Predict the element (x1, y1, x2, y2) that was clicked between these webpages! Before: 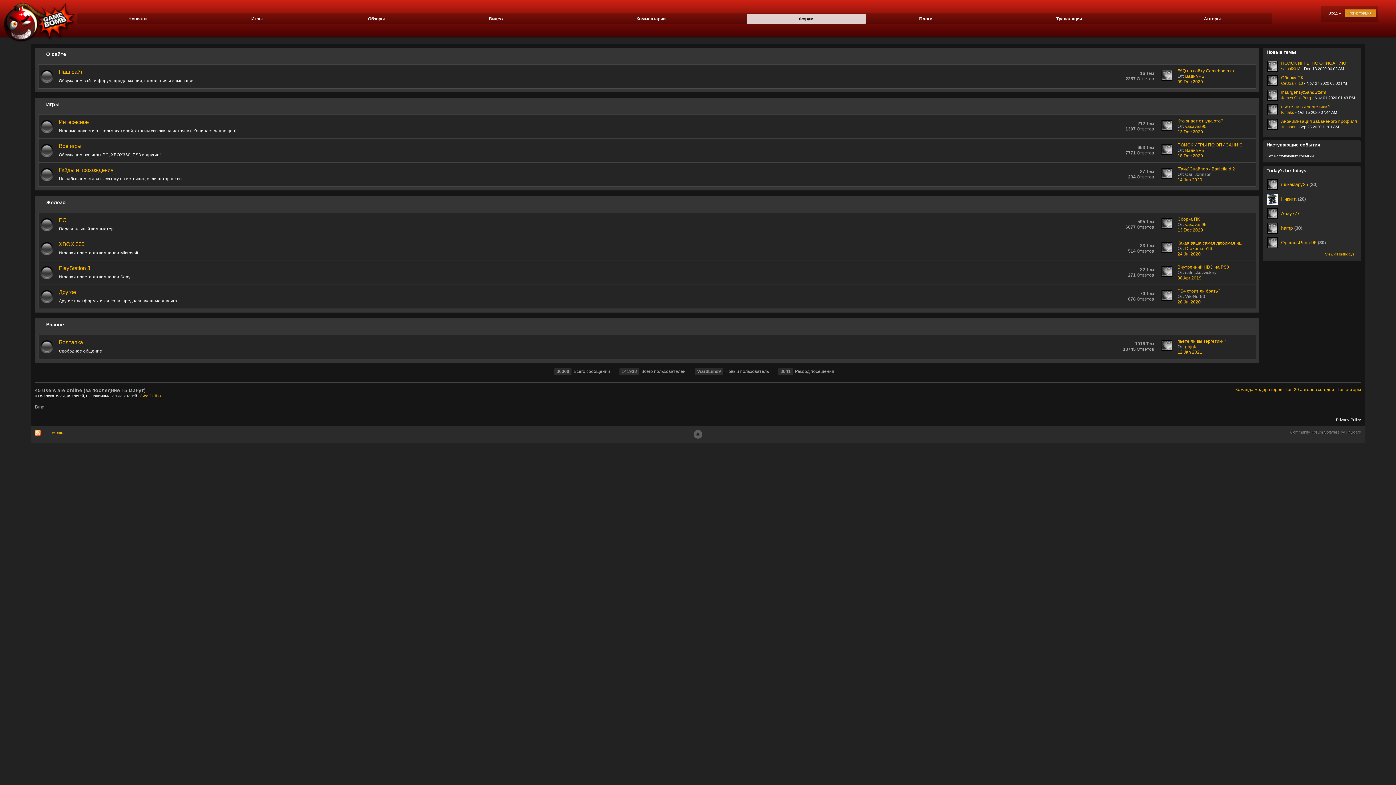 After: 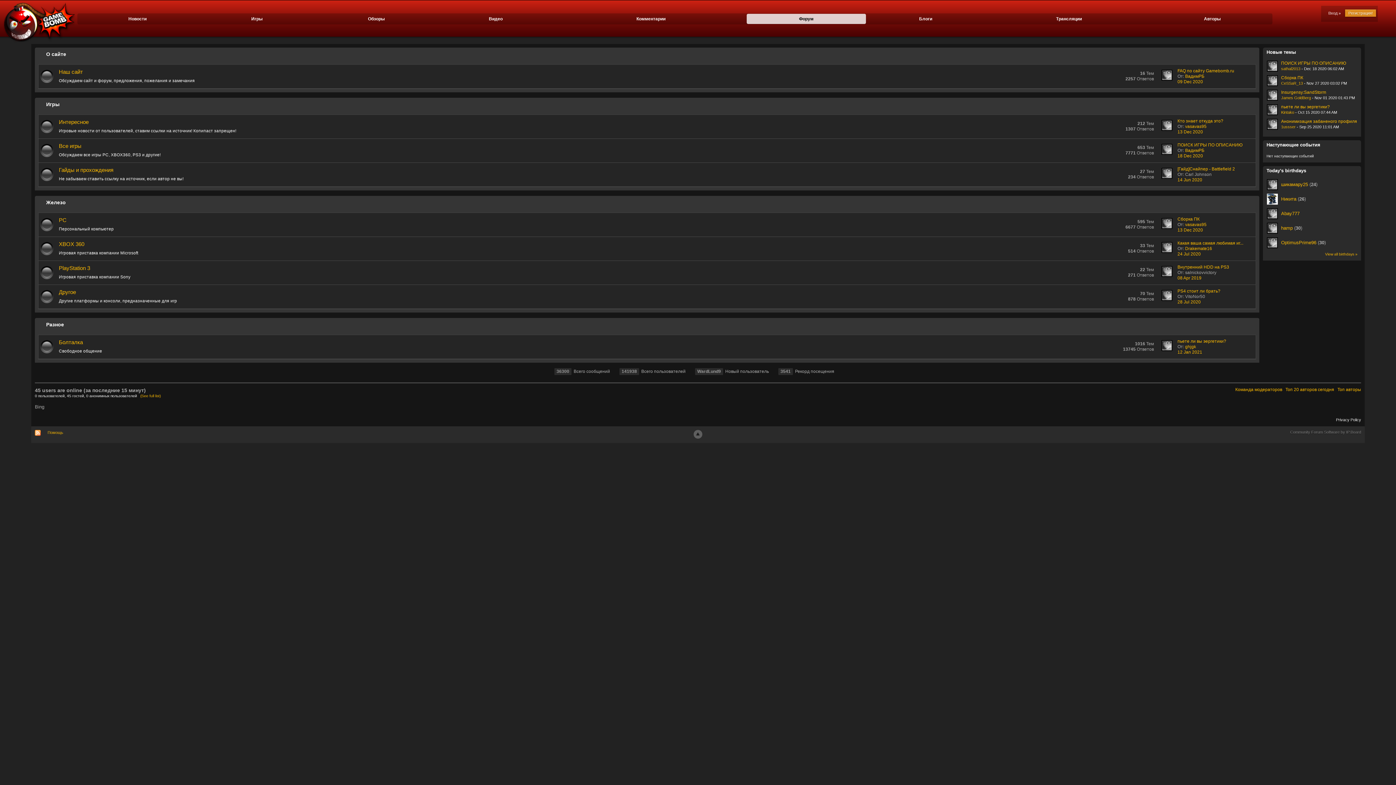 Action: bbox: (1281, 110, 1294, 114) label: Kintako